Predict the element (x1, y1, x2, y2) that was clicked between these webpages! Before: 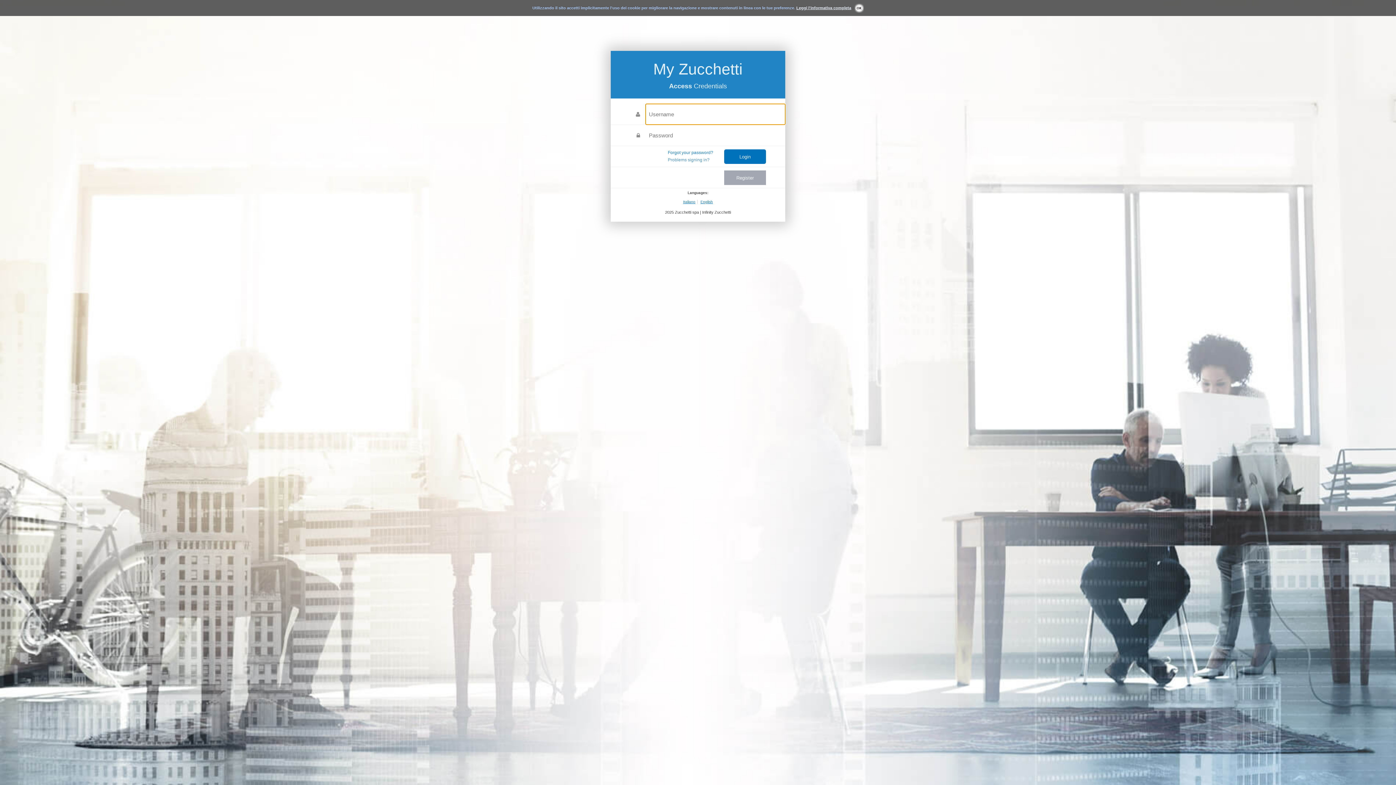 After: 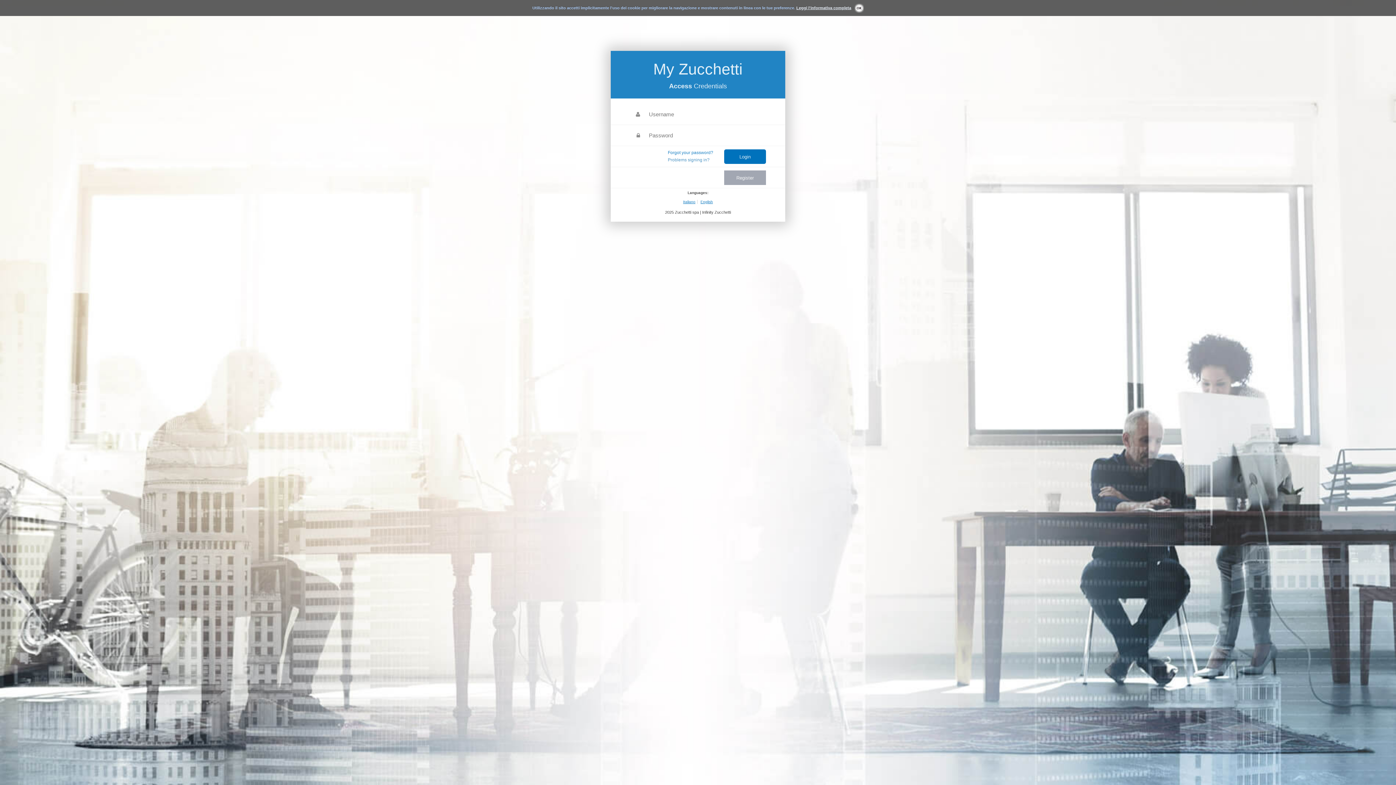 Action: bbox: (796, 5, 851, 9) label: Leggi l'informativa completa